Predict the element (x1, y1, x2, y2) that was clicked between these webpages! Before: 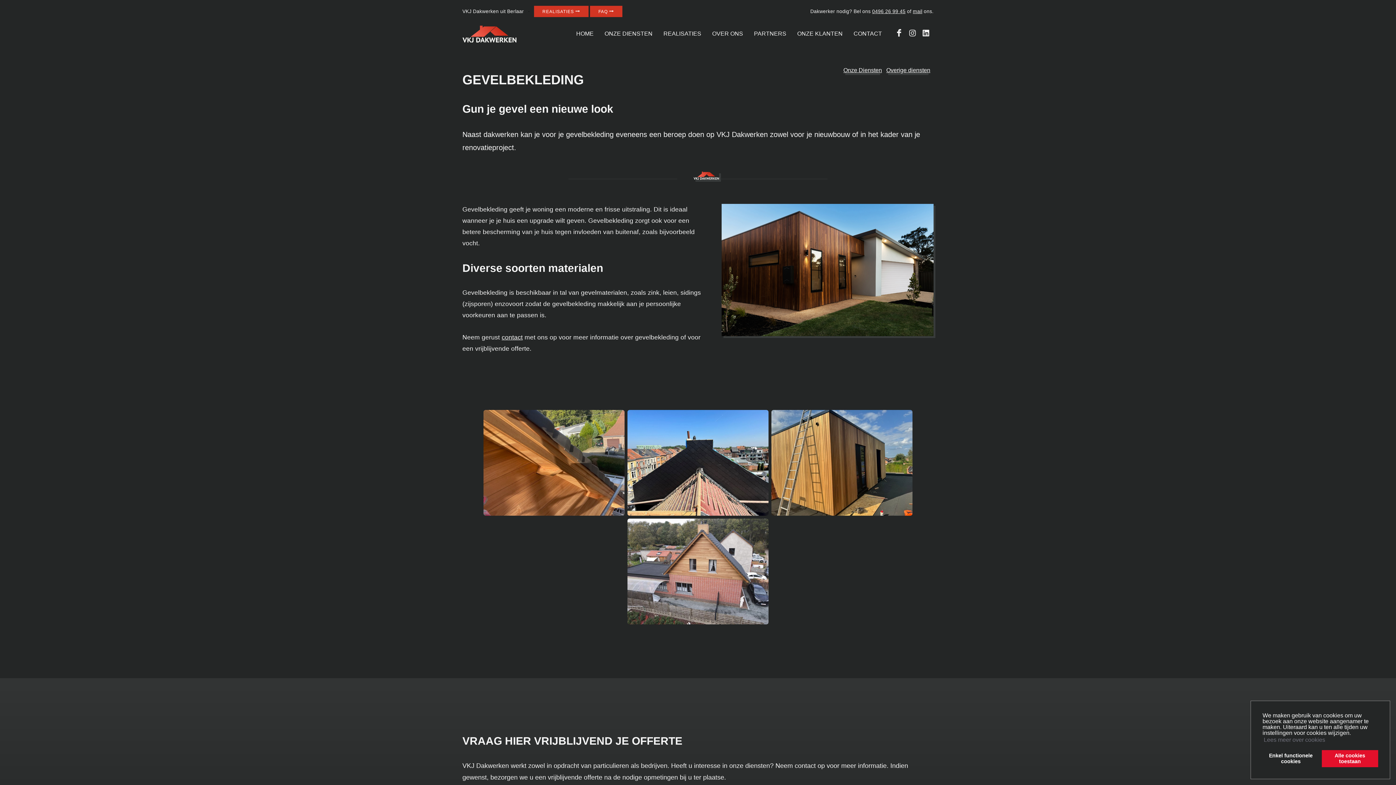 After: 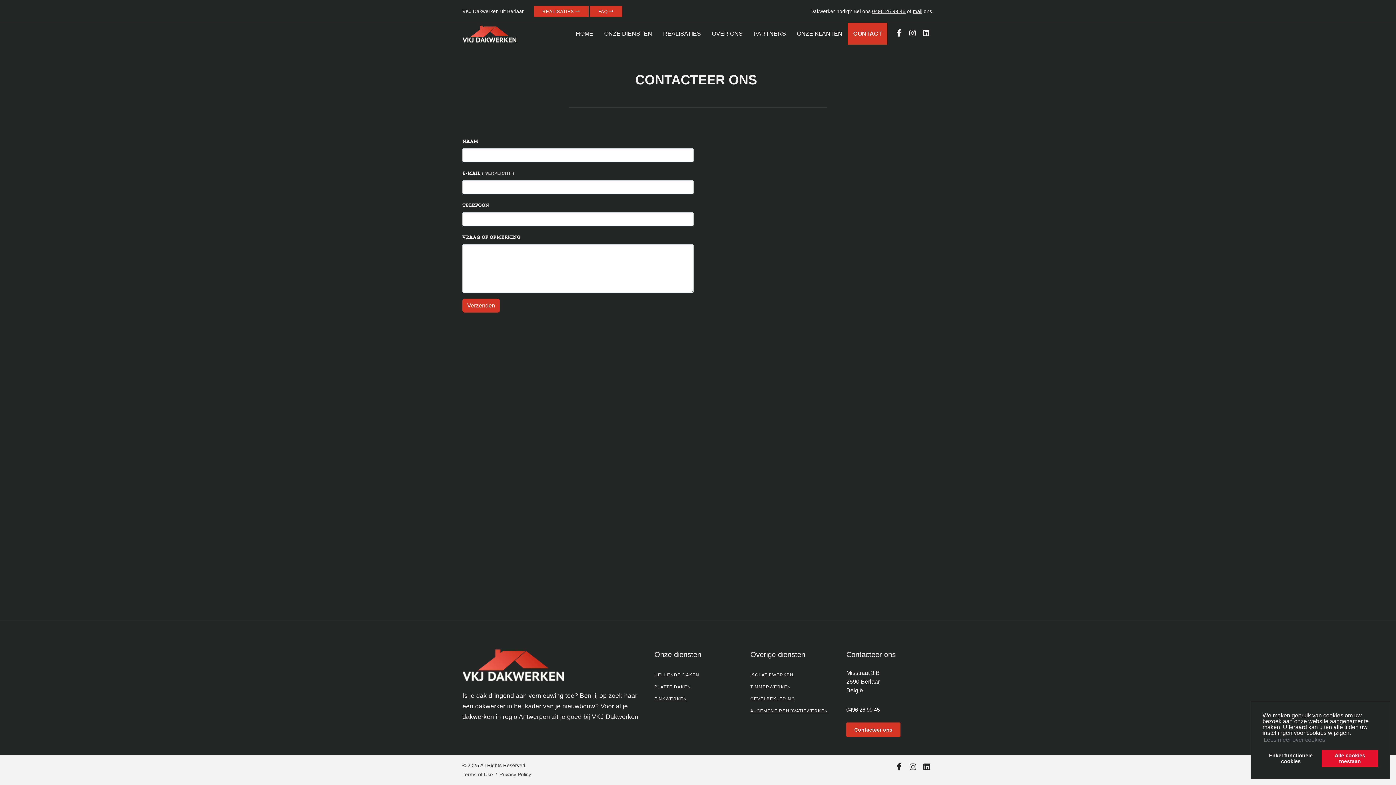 Action: label: CONTACT bbox: (848, 22, 887, 44)